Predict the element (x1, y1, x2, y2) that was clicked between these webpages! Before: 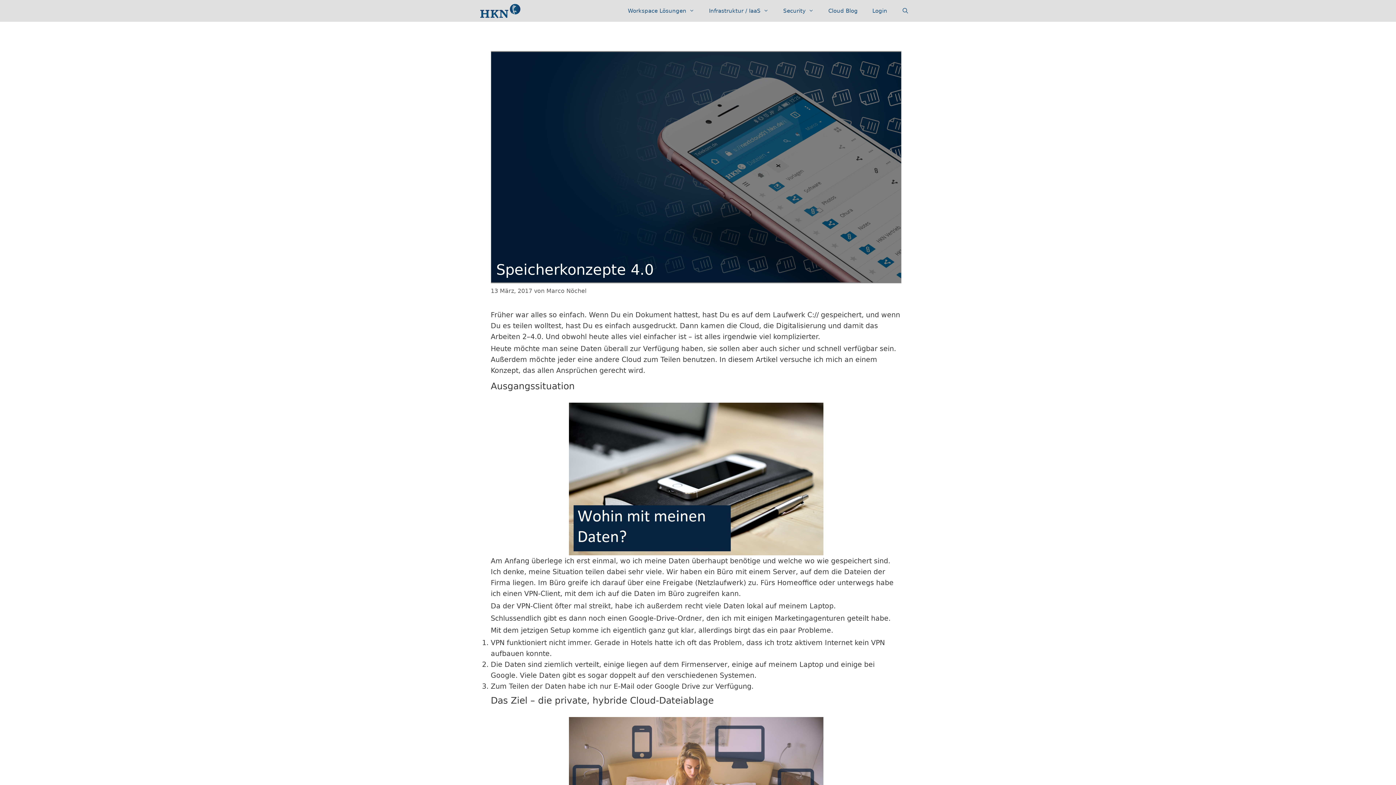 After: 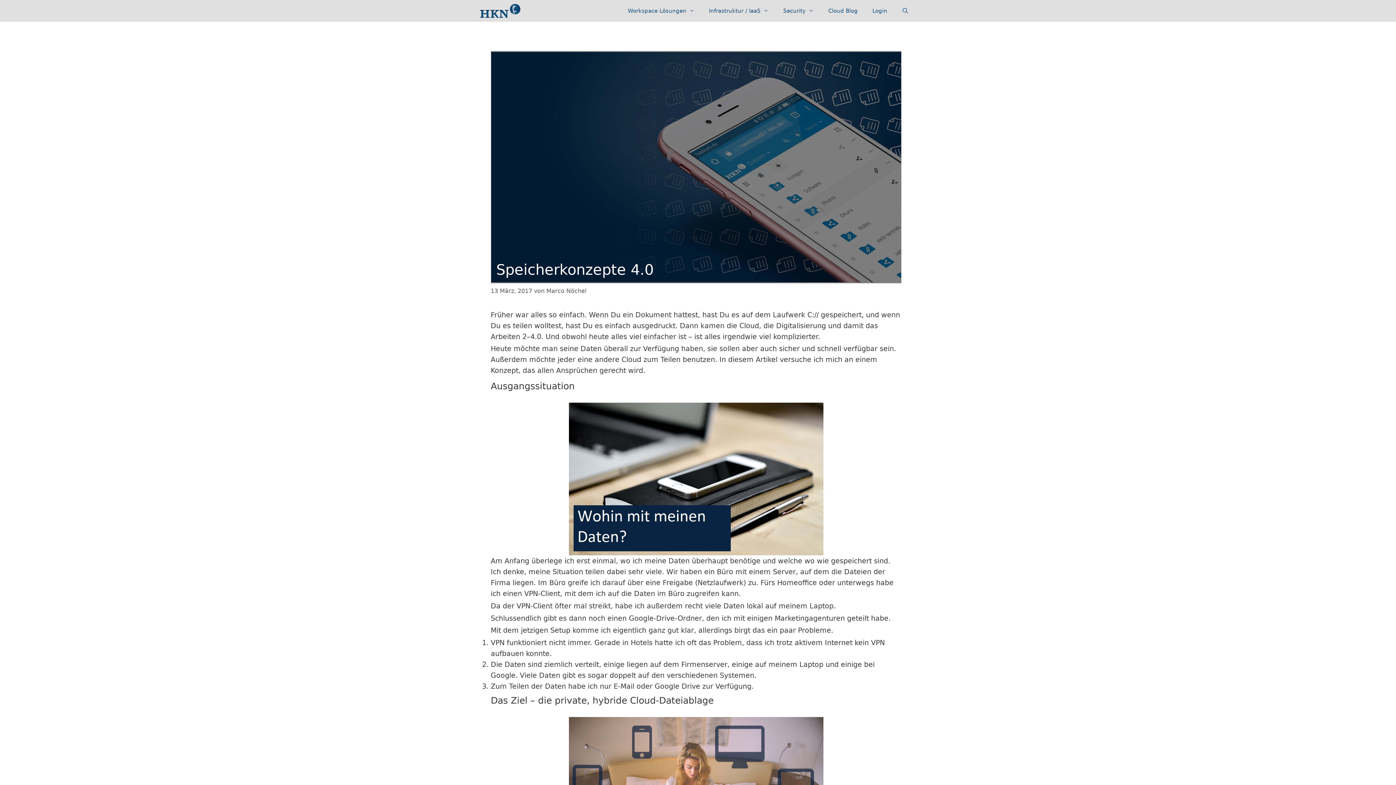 Action: label: Speicherkonzepte 4.0 bbox: (490, 50, 901, 283)